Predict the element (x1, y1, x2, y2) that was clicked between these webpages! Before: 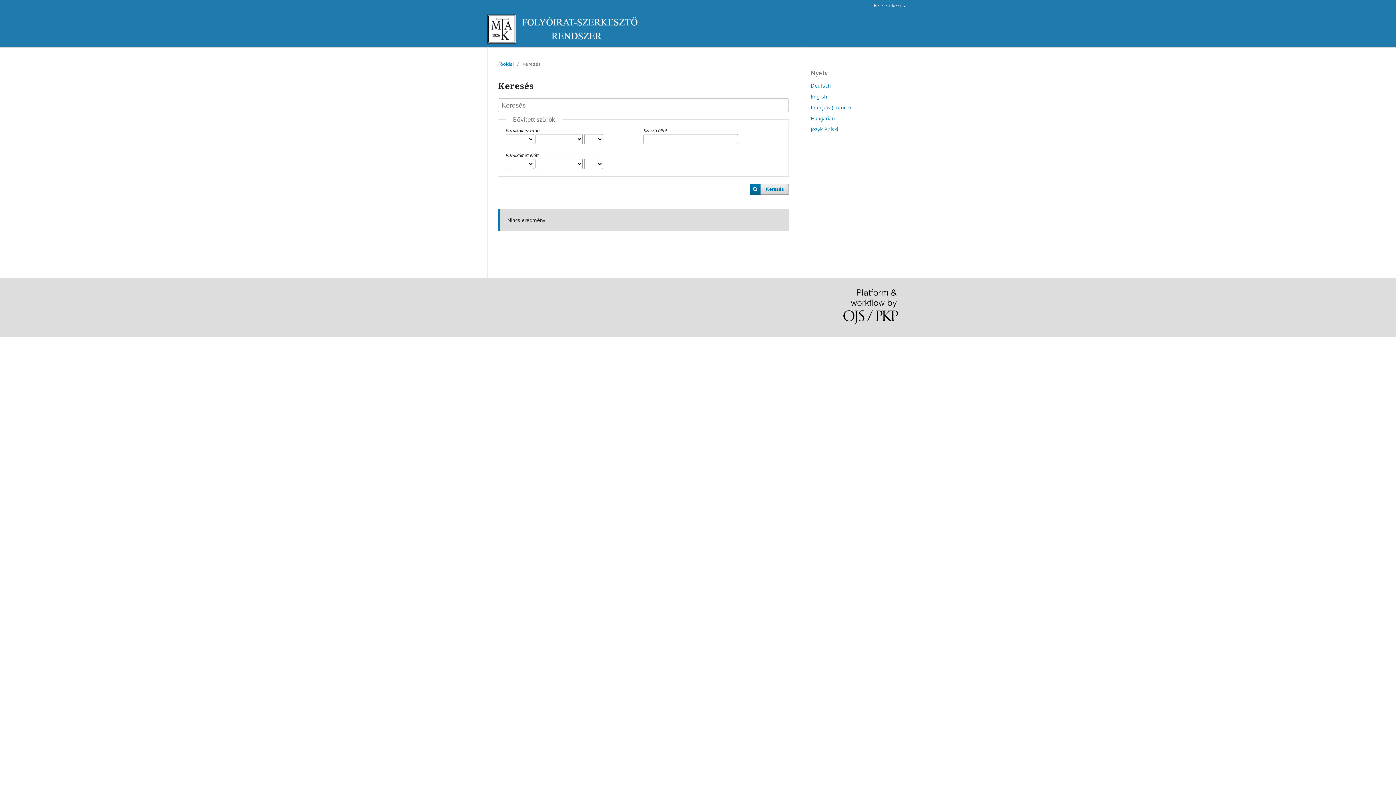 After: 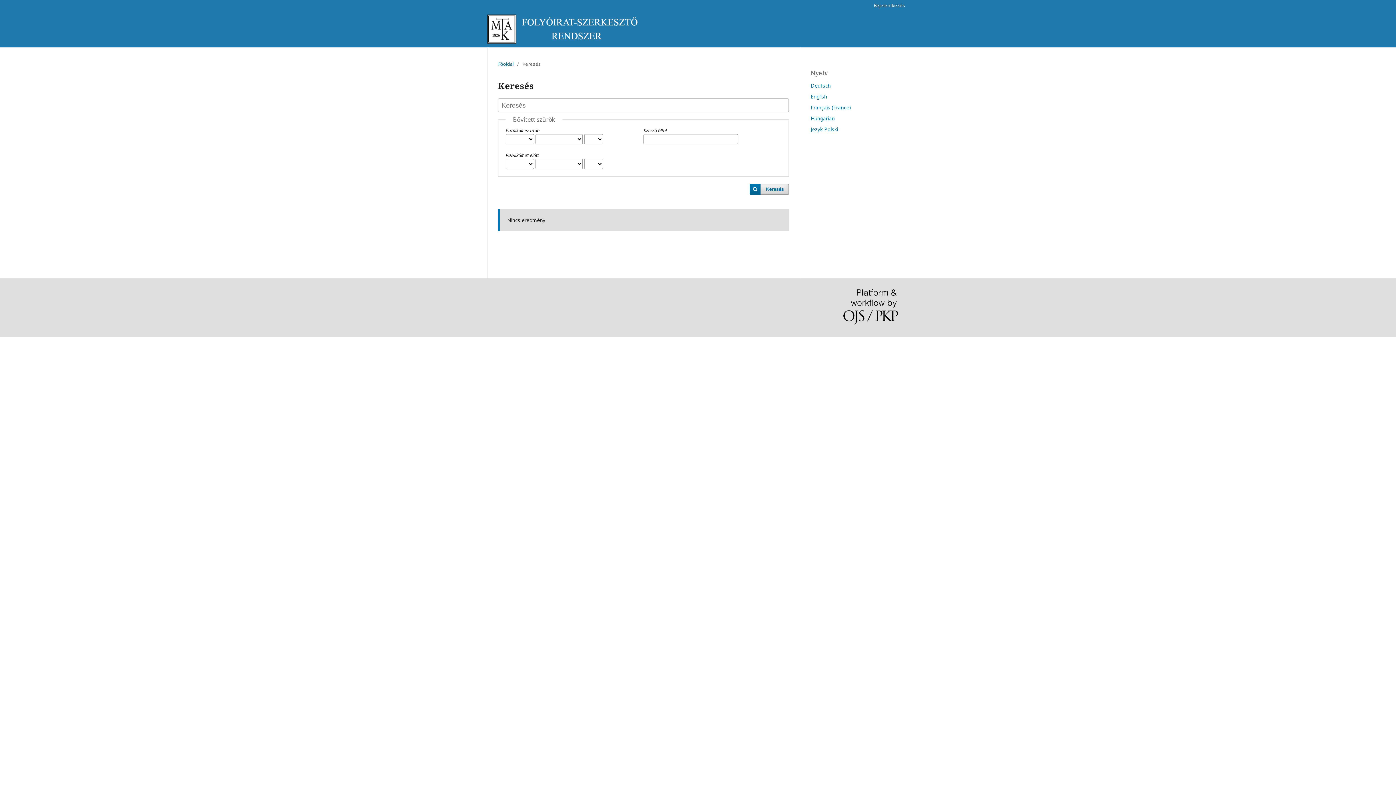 Action: label: Keresés bbox: (749, 183, 789, 194)